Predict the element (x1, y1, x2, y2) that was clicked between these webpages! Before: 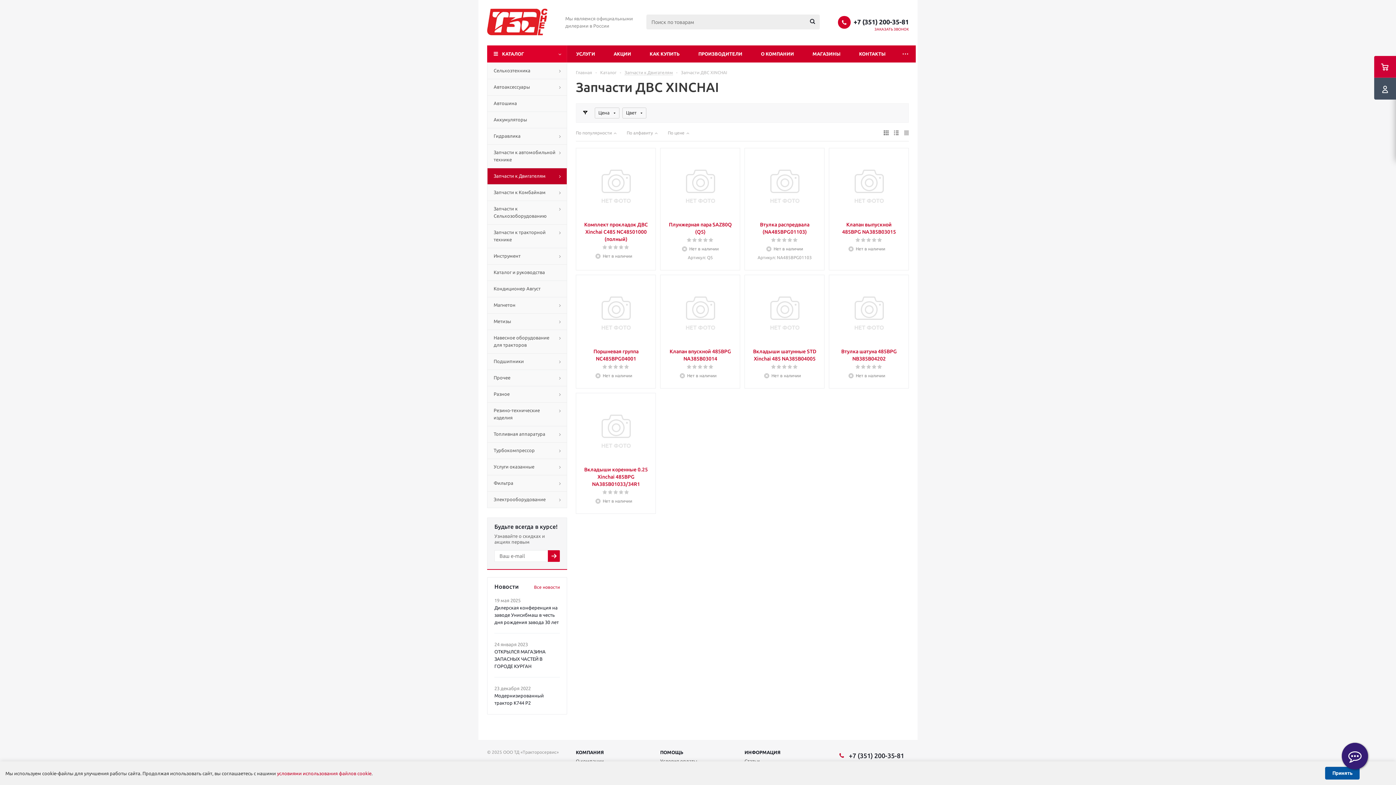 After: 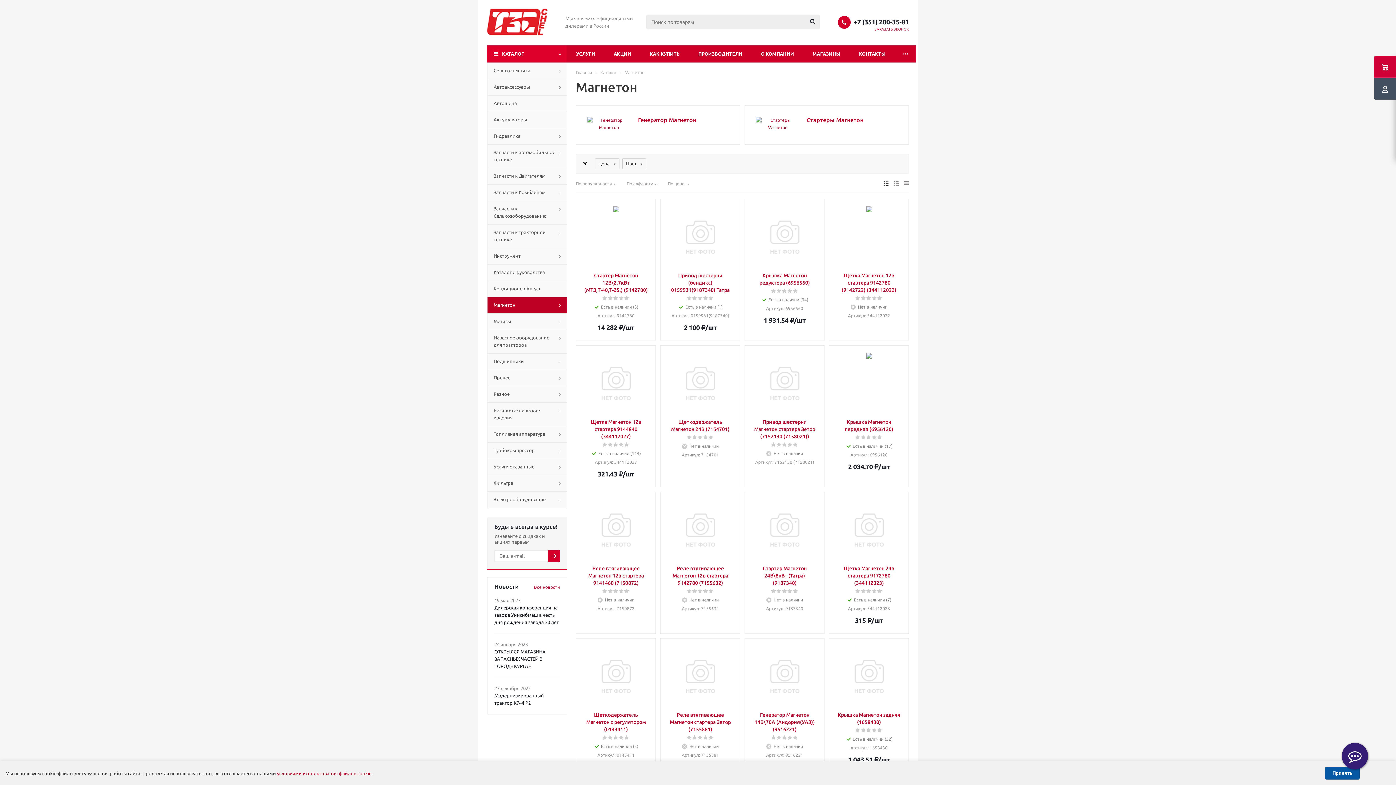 Action: bbox: (487, 297, 567, 313) label: Магнетон